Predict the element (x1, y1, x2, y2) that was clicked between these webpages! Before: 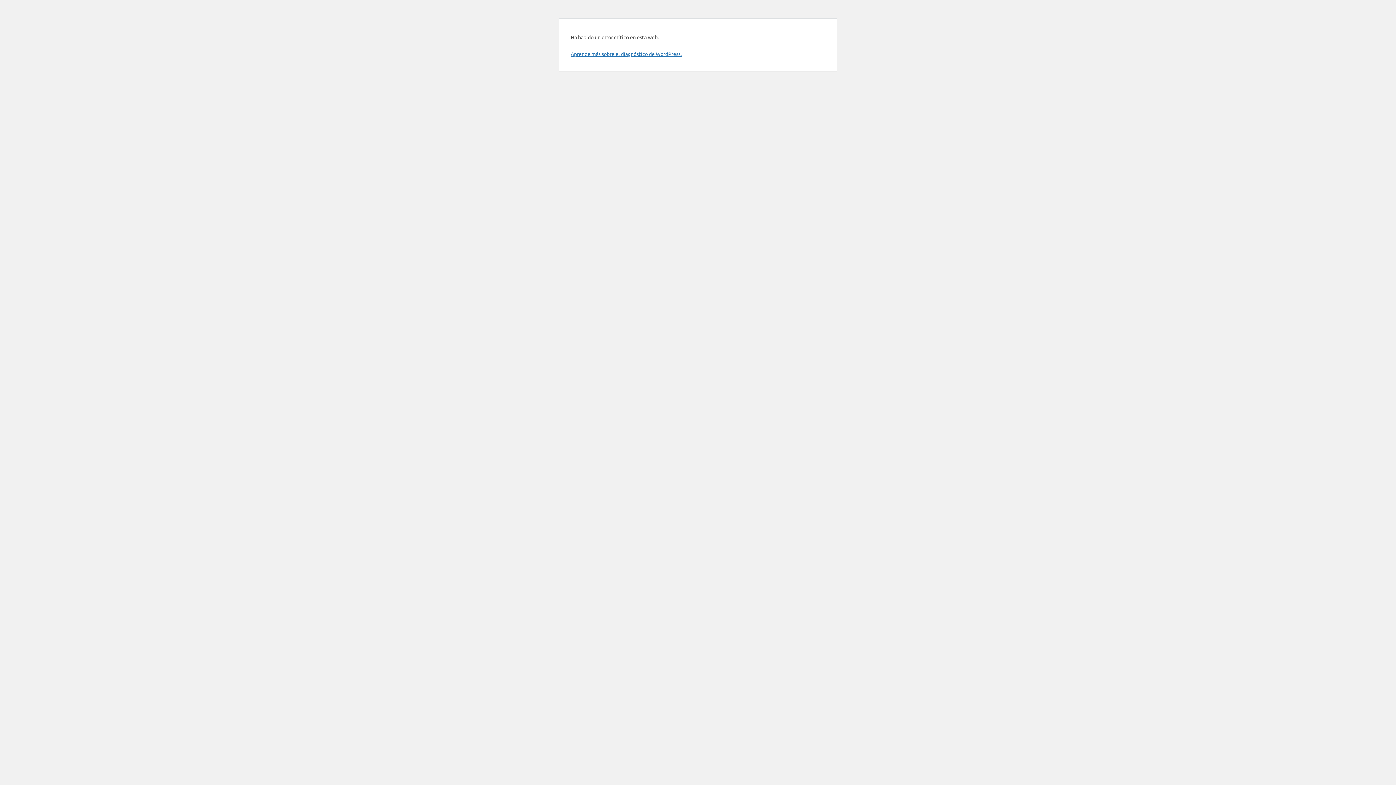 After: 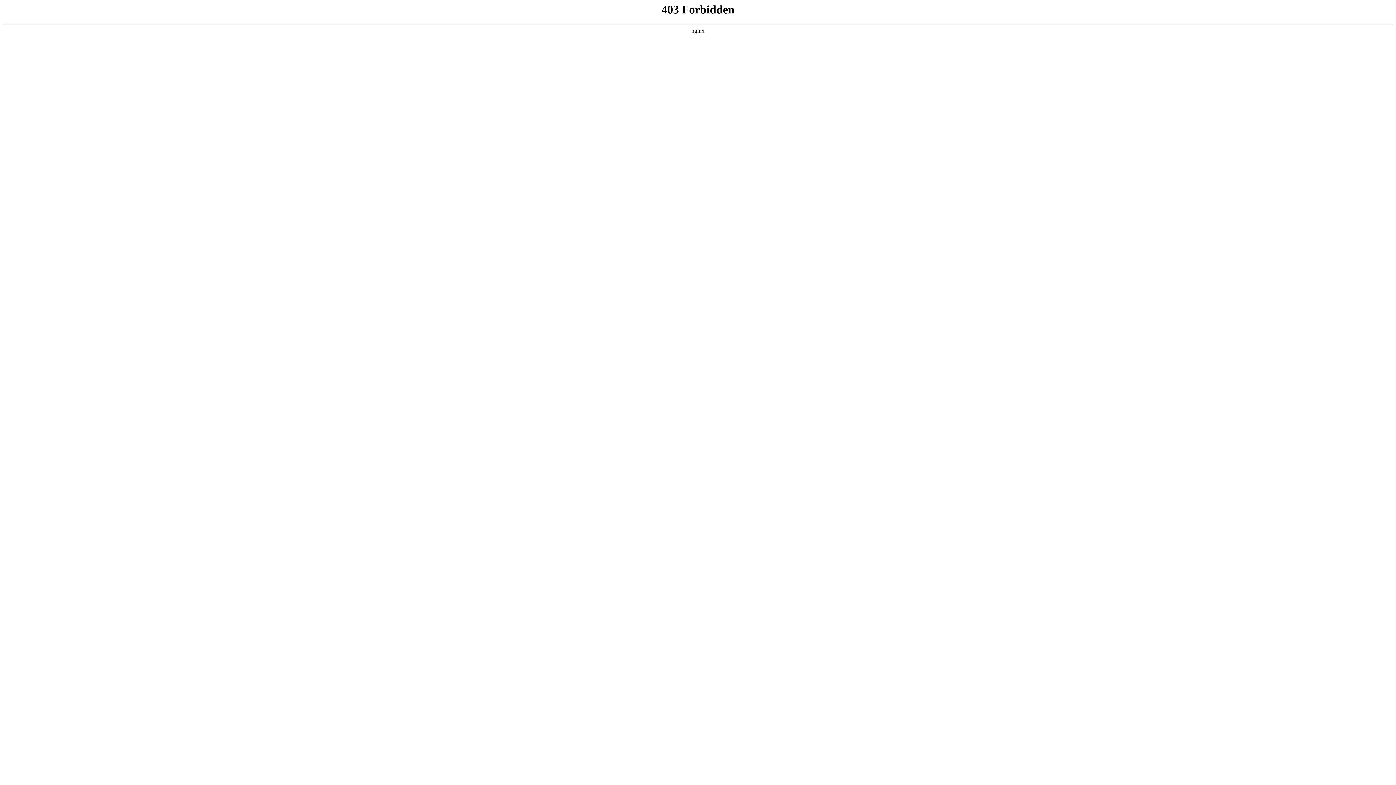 Action: bbox: (570, 50, 681, 57) label: Aprende más sobre el diagnóstico de WordPress.